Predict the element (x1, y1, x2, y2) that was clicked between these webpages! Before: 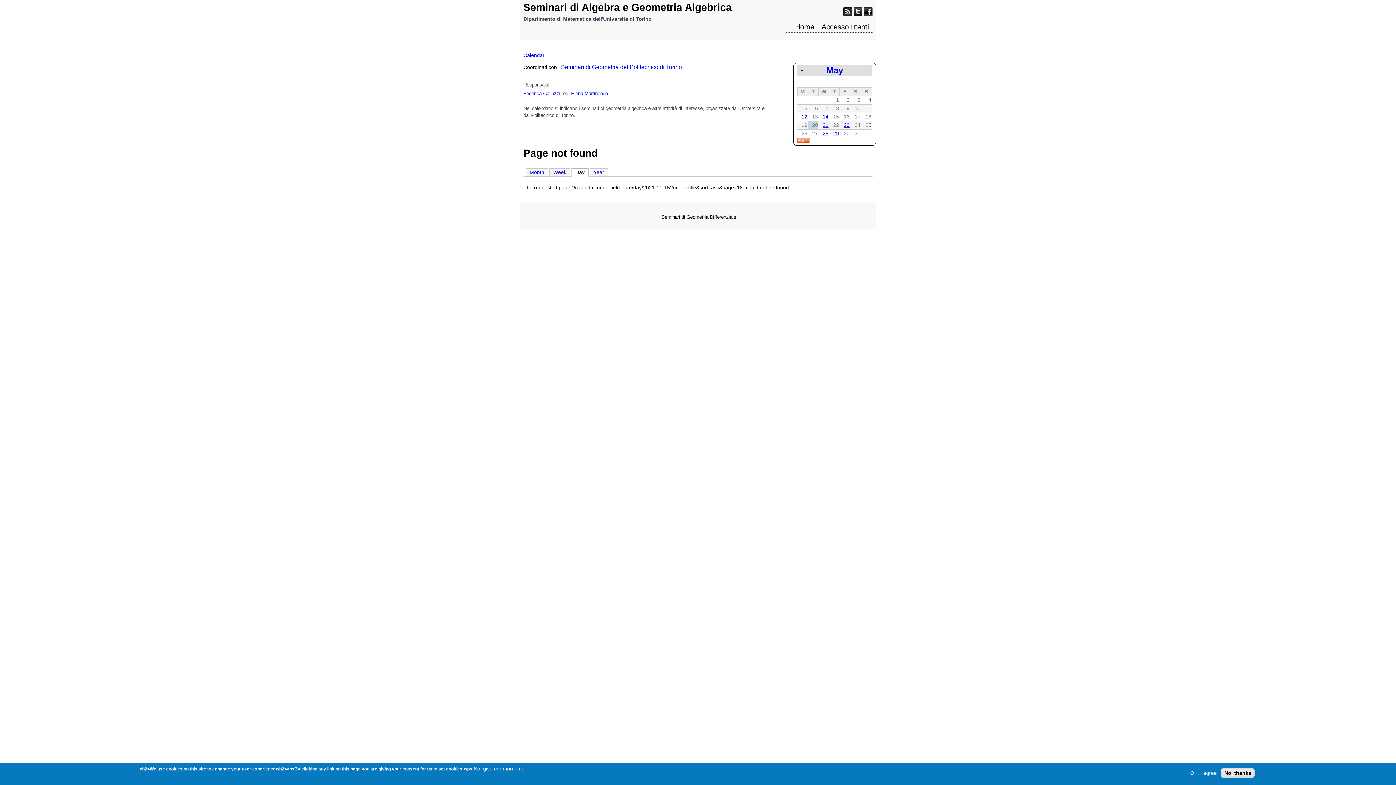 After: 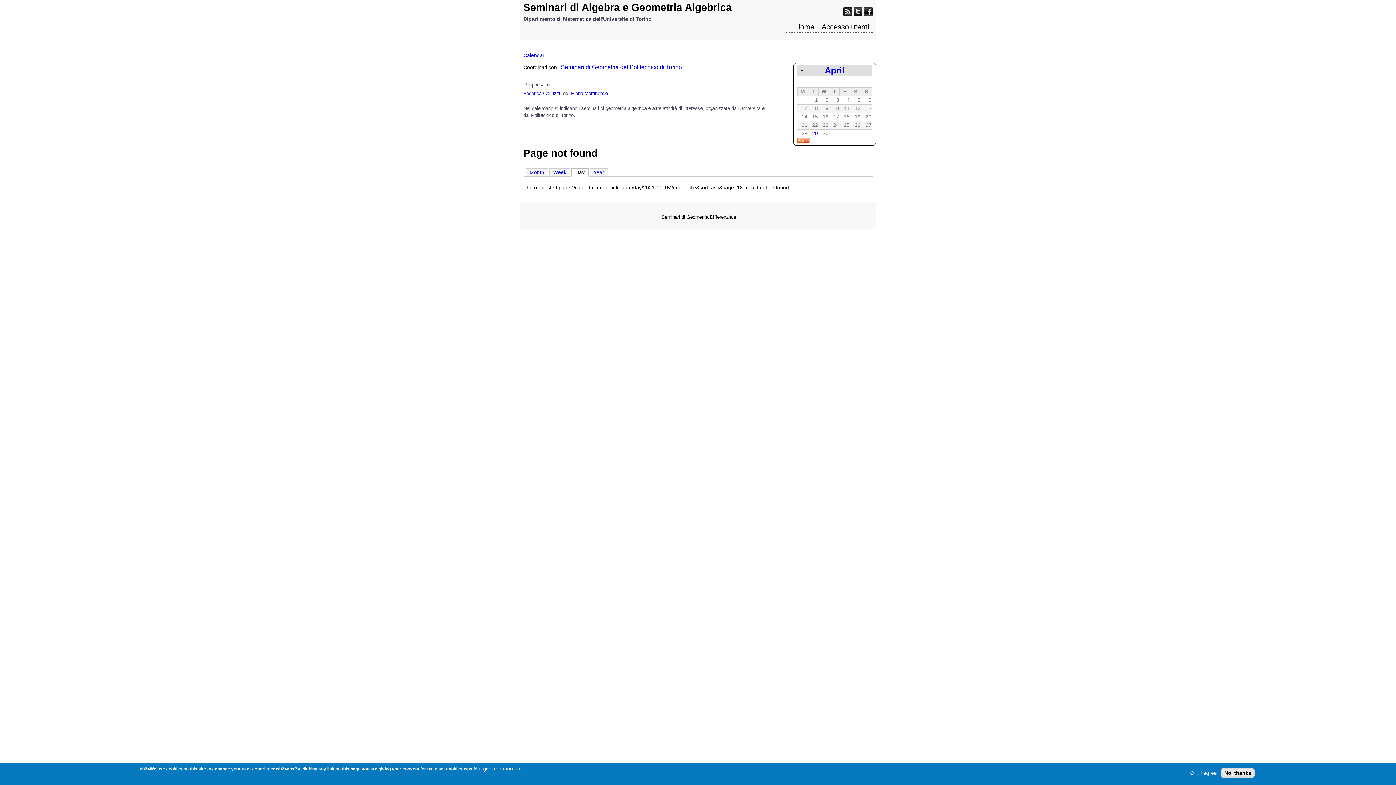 Action: label: « bbox: (801, 67, 803, 72)